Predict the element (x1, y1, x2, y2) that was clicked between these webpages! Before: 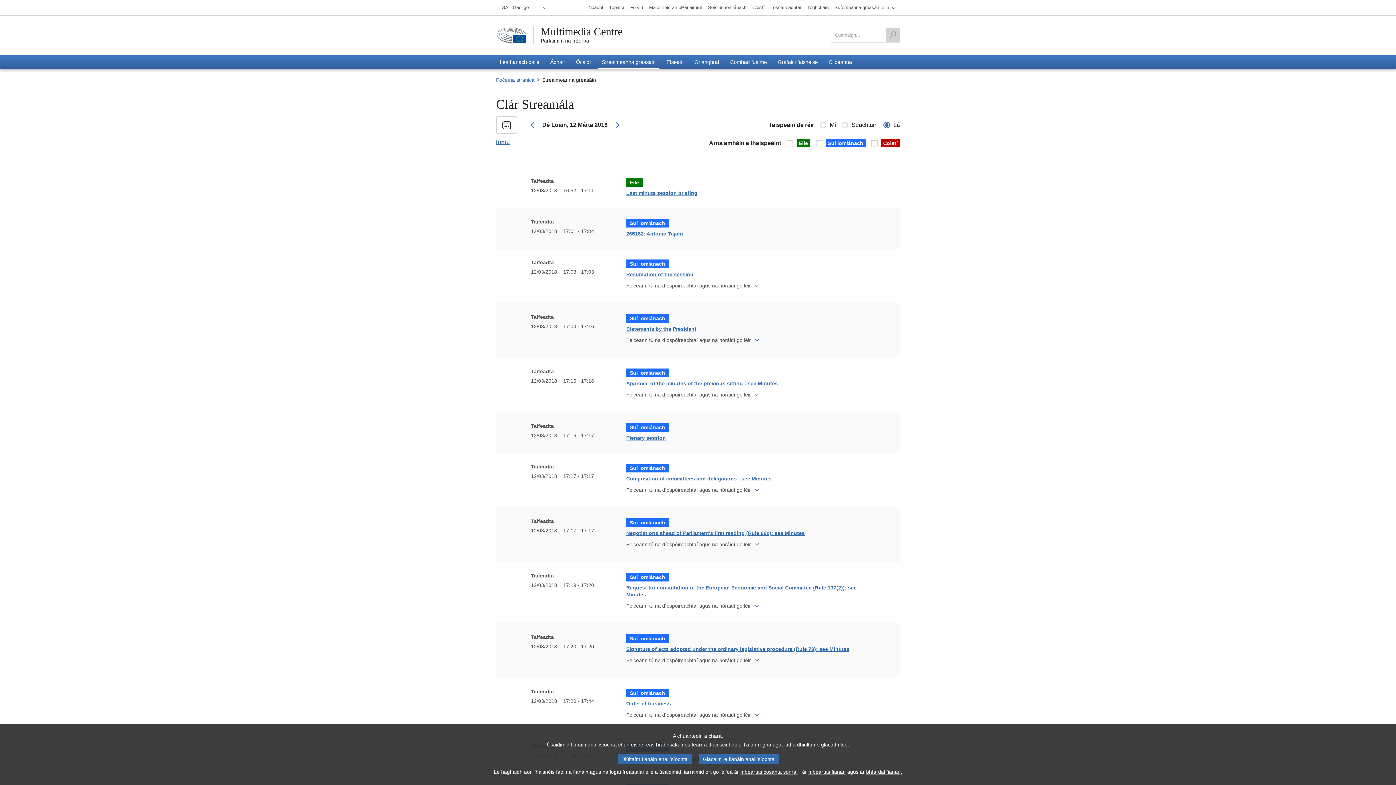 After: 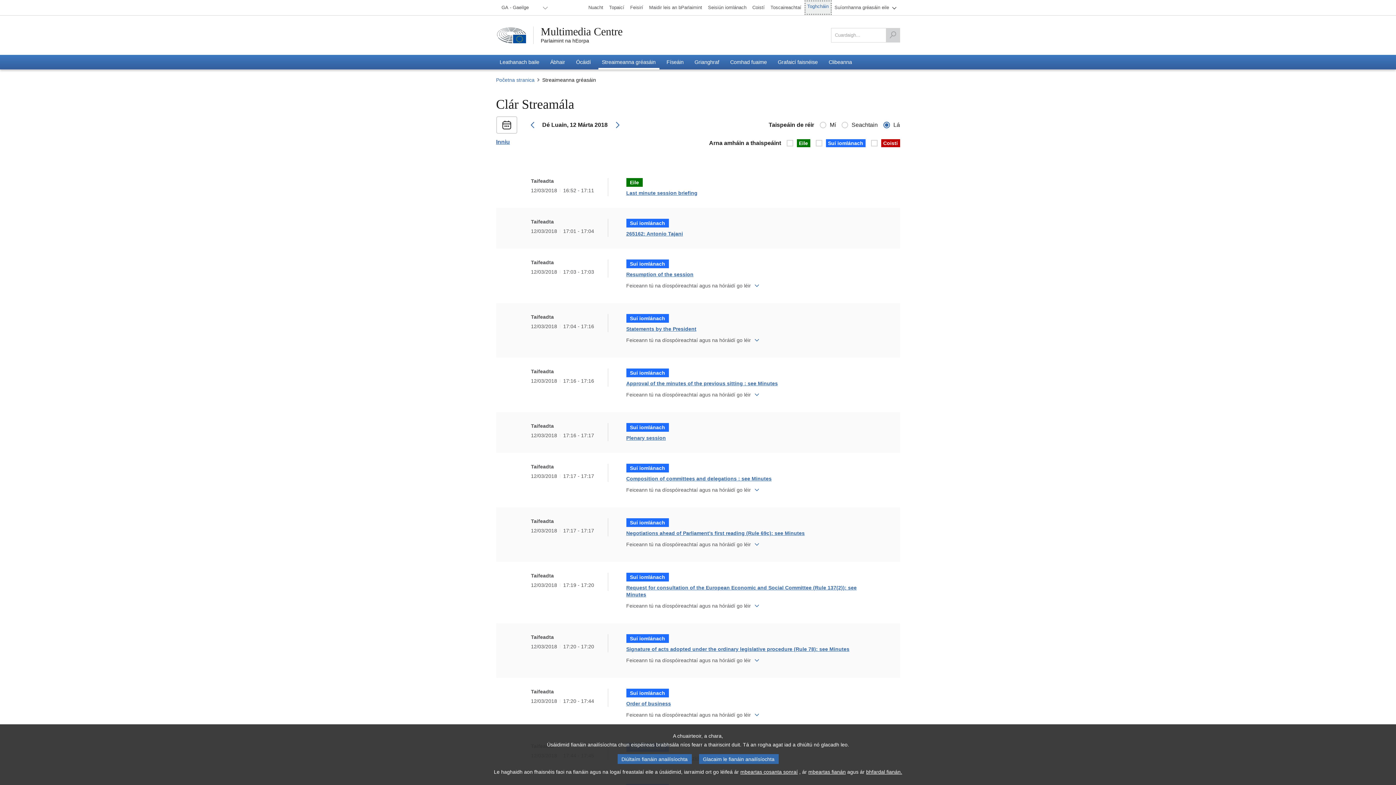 Action: label: Toghcháin bbox: (804, 0, 831, 14)